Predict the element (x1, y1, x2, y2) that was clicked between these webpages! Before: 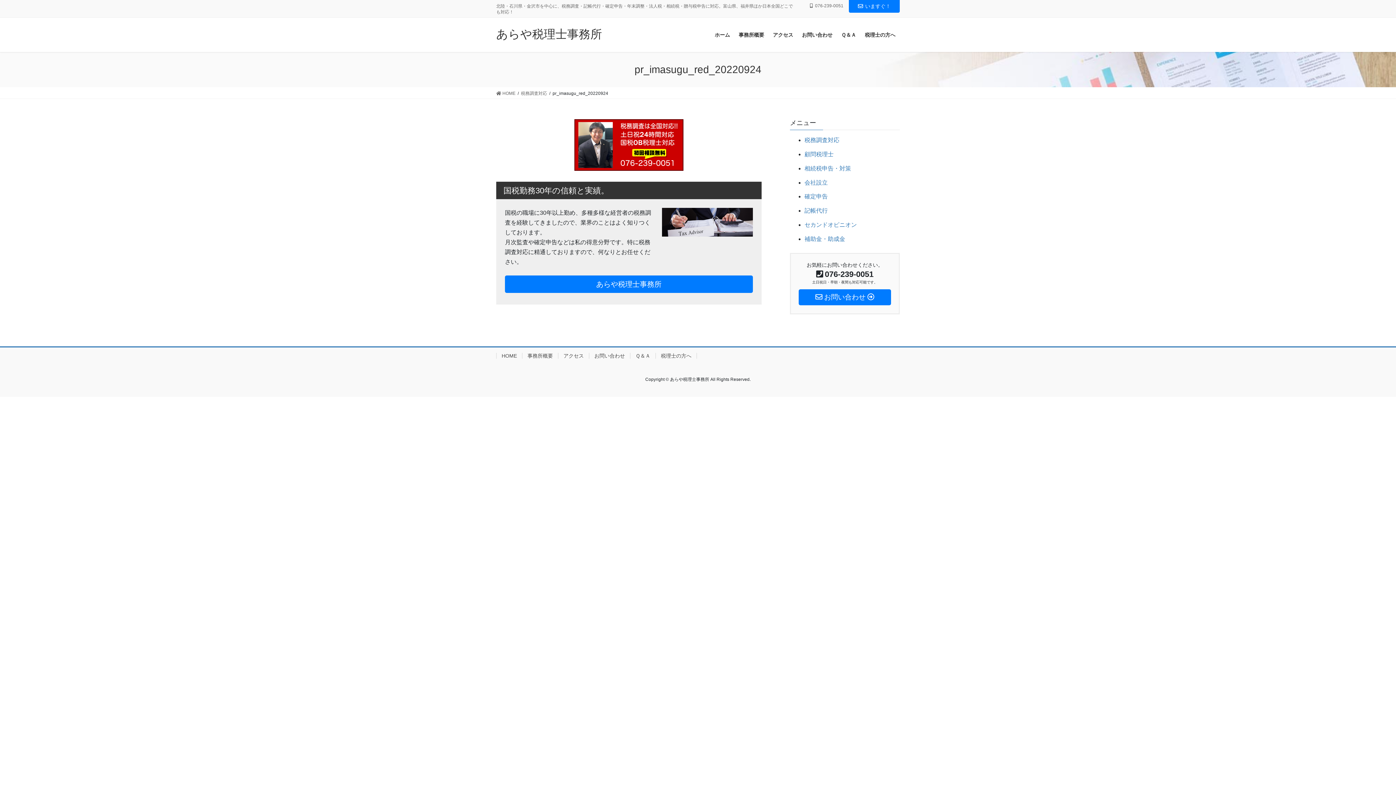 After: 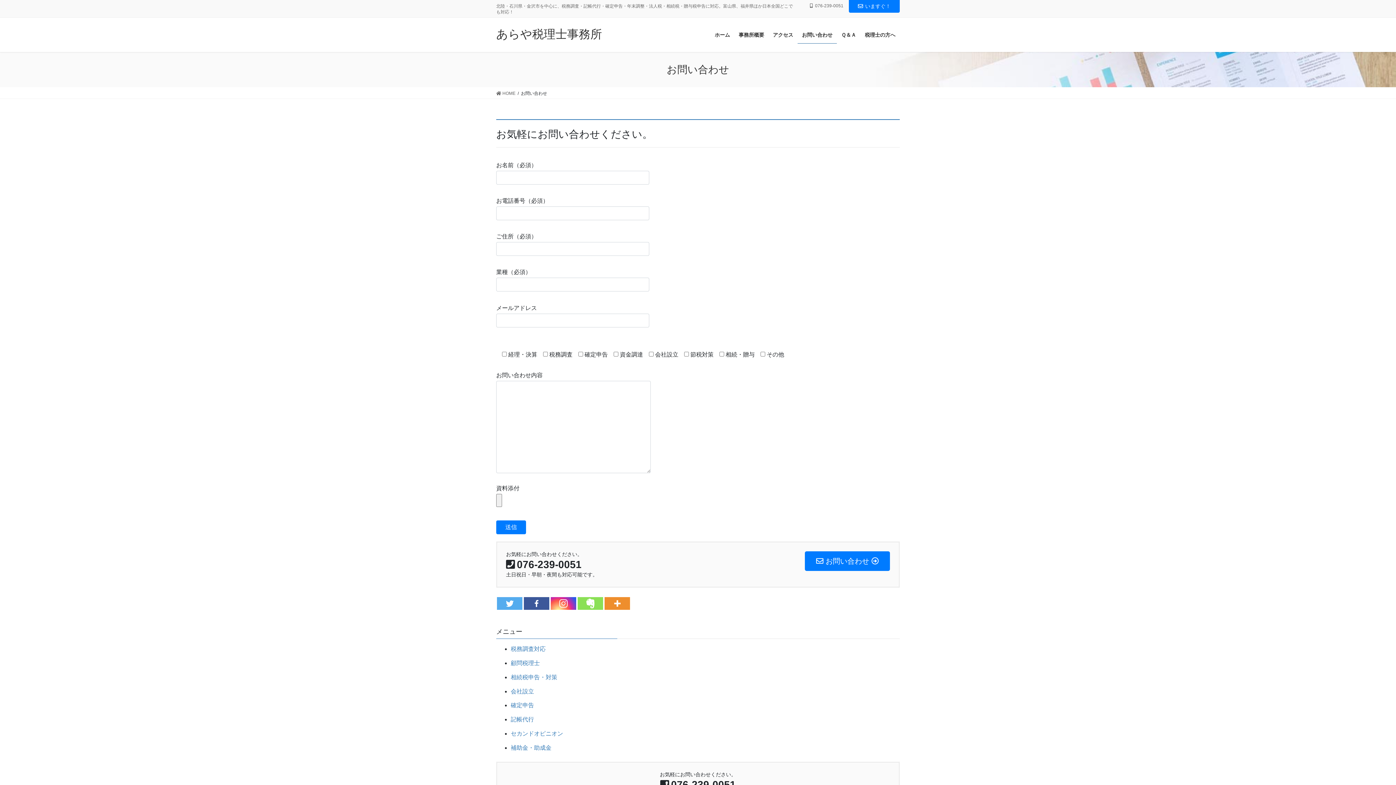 Action: bbox: (589, 353, 630, 358) label: お問い合わせ